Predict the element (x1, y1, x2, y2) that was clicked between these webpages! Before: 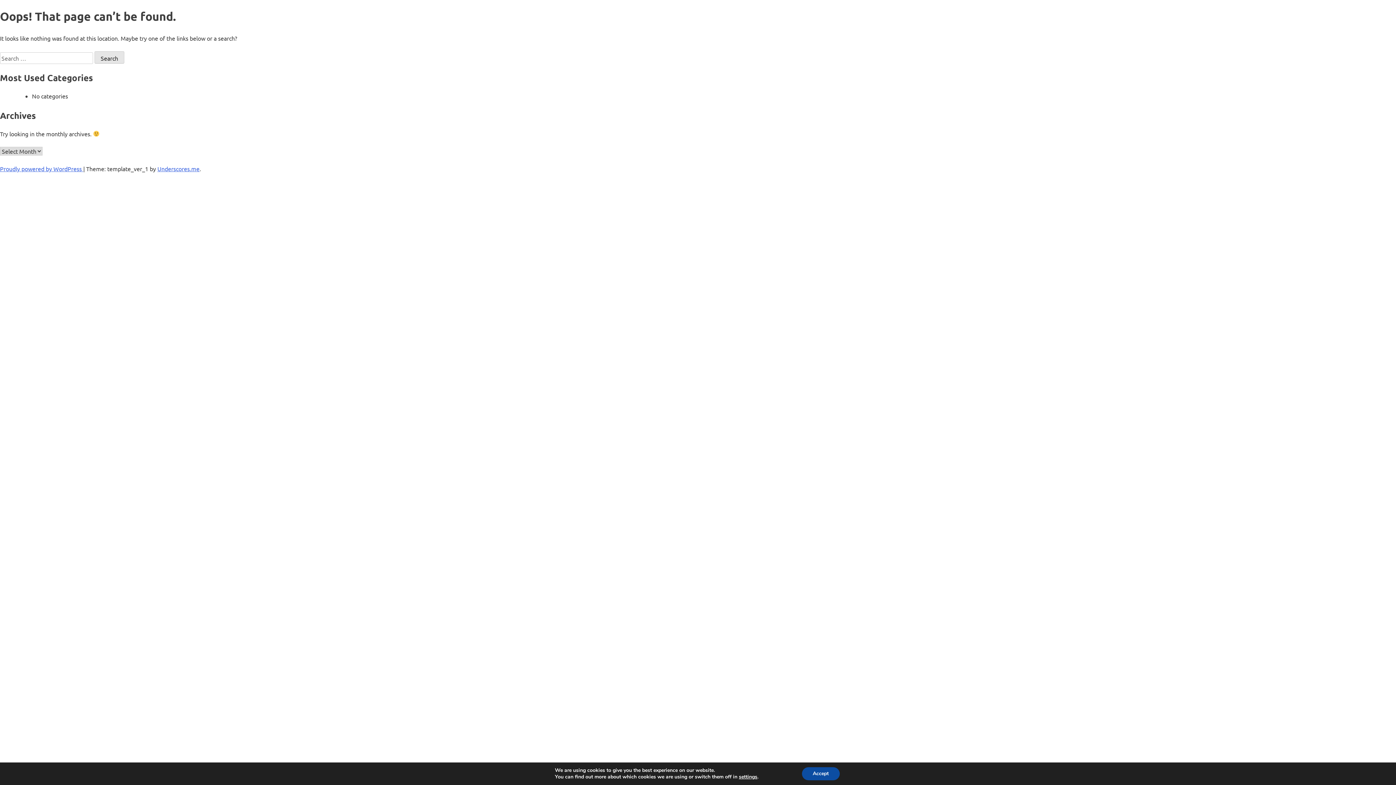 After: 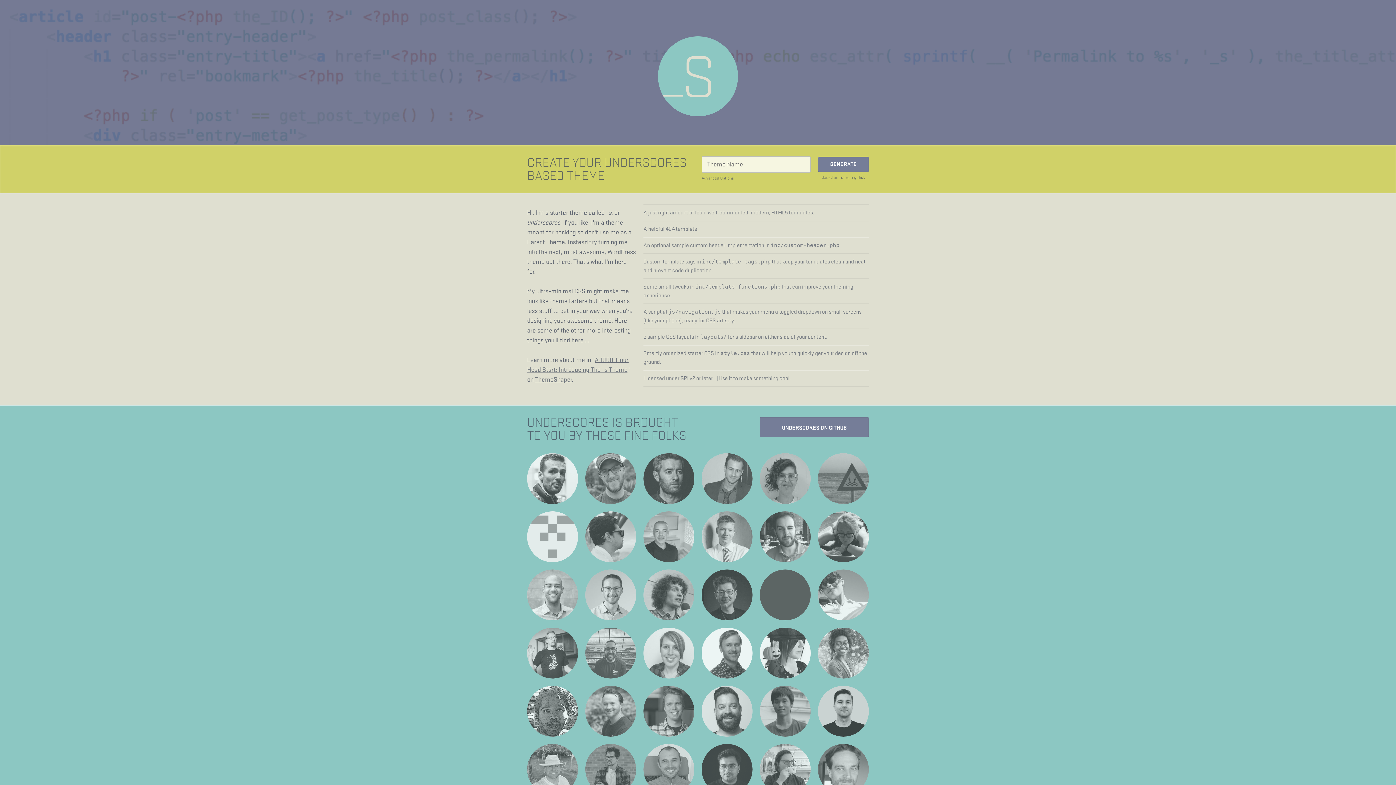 Action: label: Underscores.me bbox: (157, 165, 199, 172)